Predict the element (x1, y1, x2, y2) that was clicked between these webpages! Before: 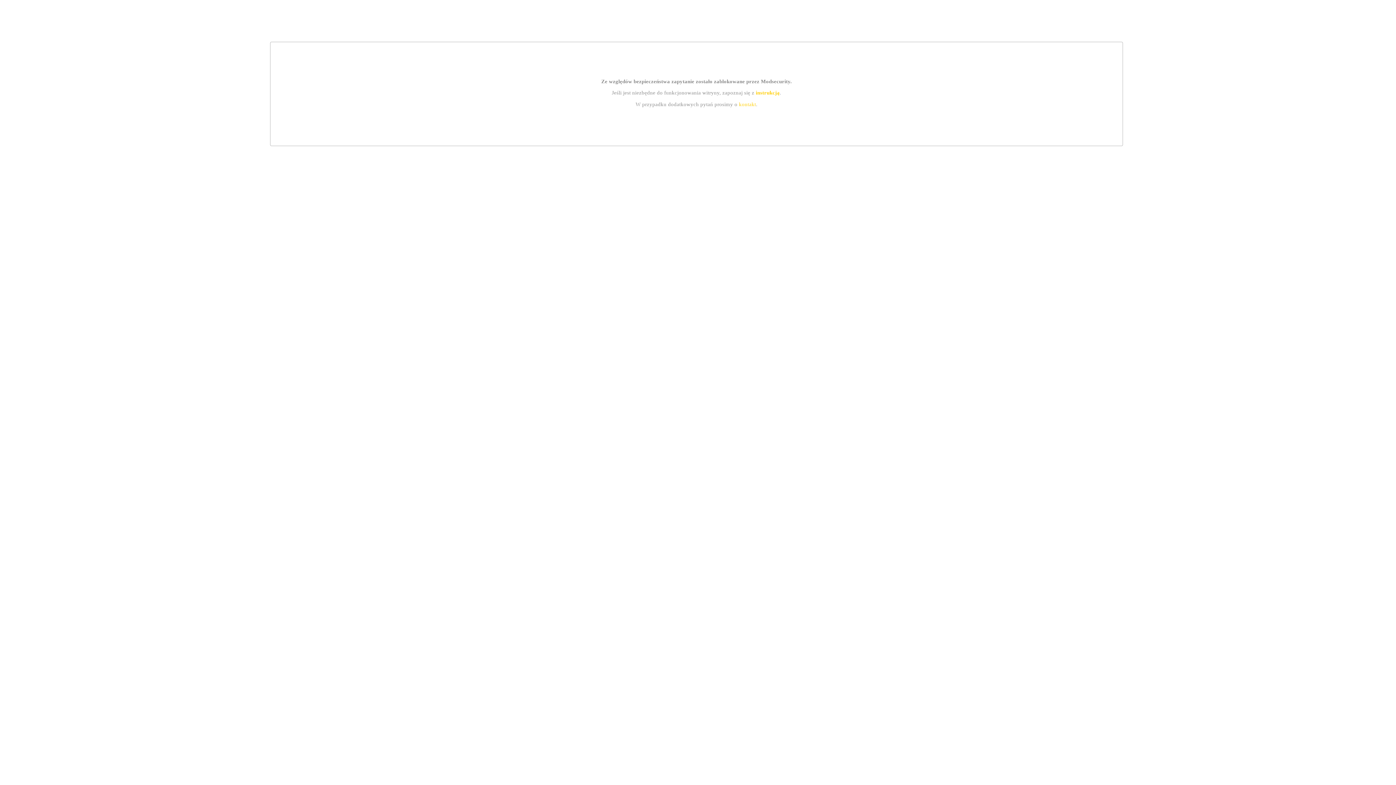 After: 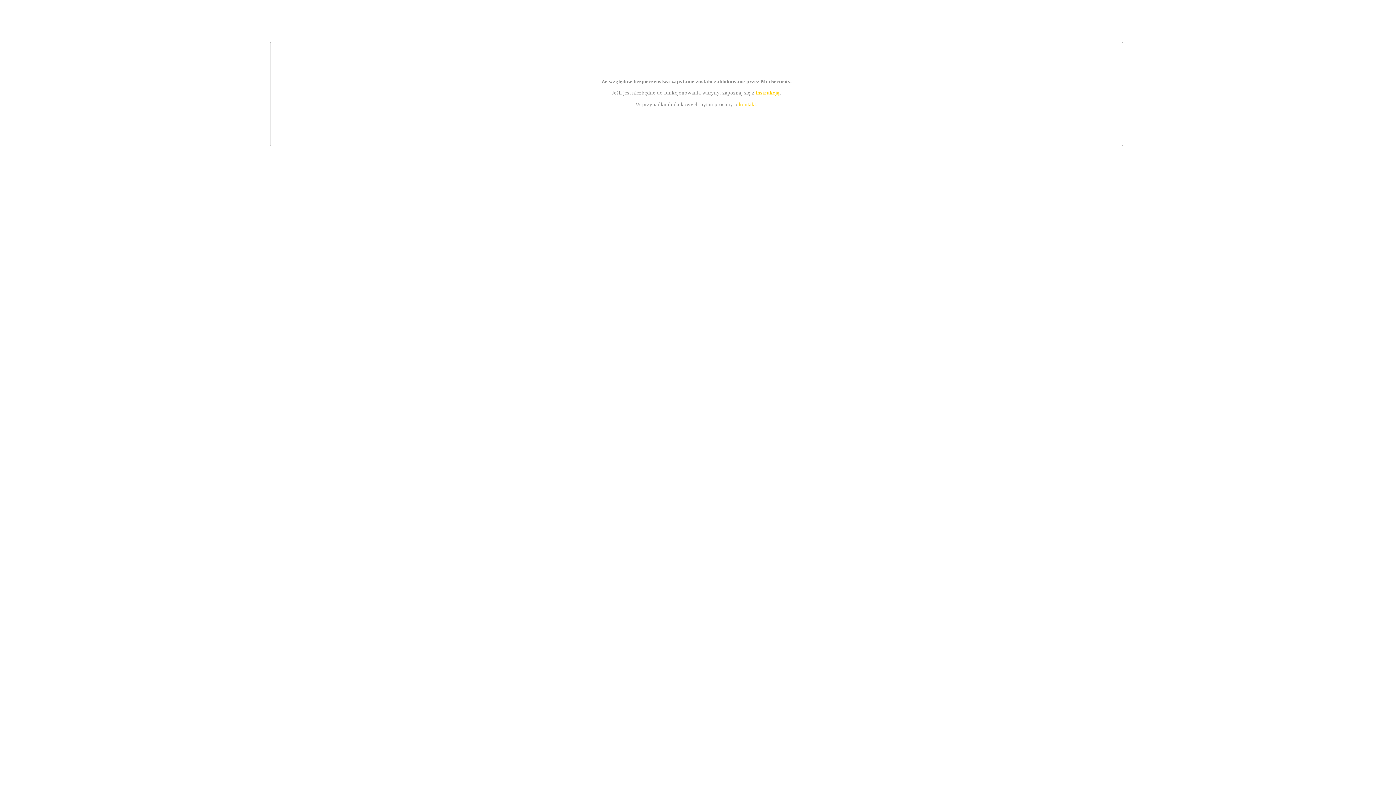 Action: label: instrukcją bbox: (755, 89, 779, 95)